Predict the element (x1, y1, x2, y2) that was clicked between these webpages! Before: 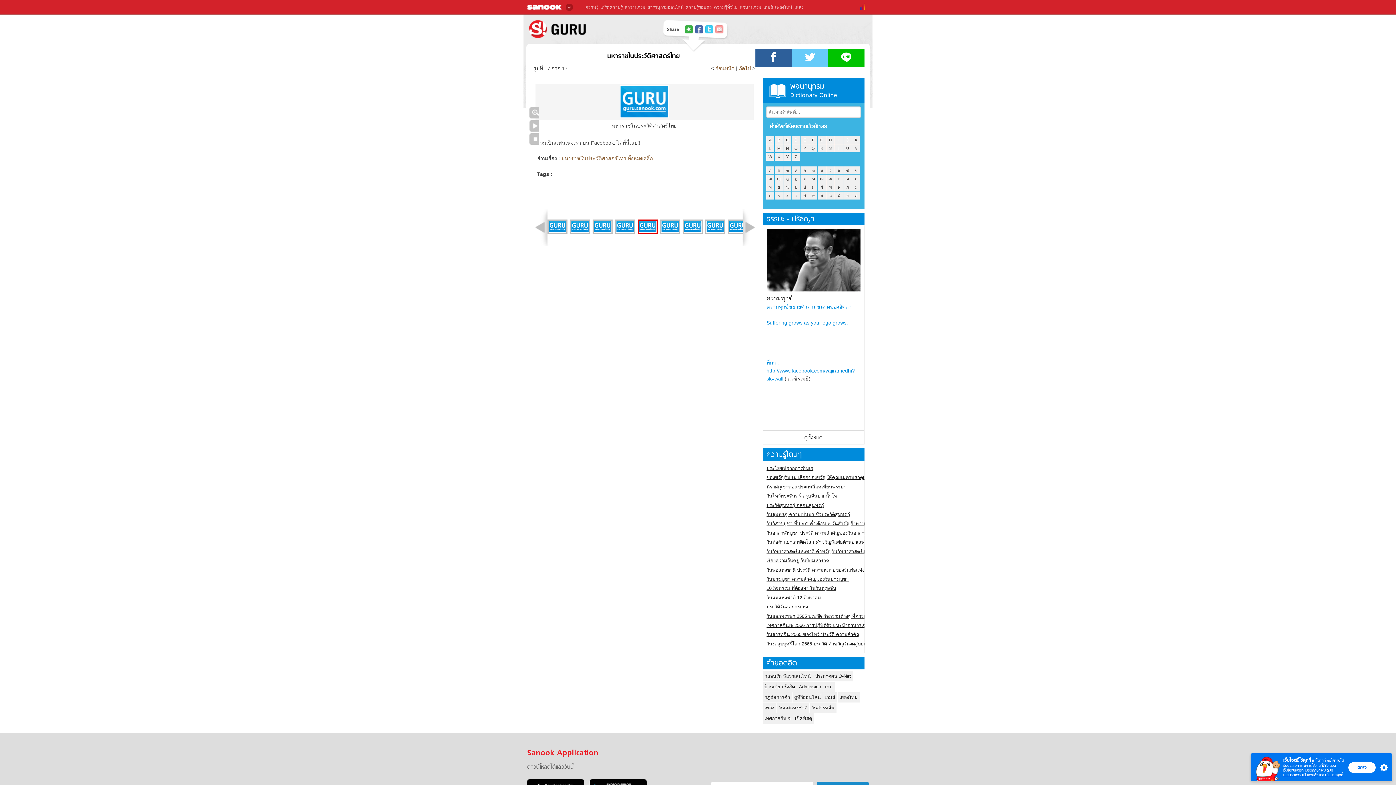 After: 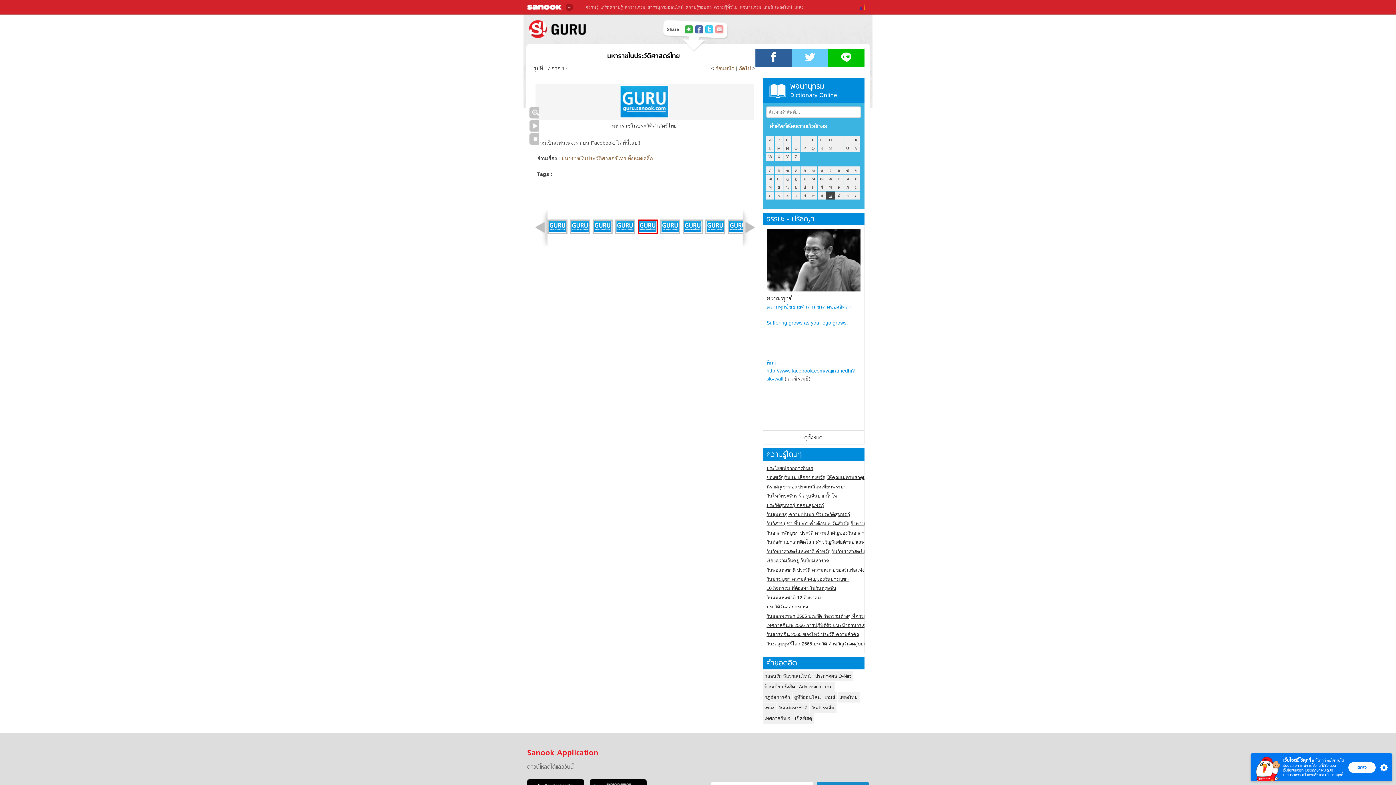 Action: bbox: (826, 191, 835, 199) label: ห